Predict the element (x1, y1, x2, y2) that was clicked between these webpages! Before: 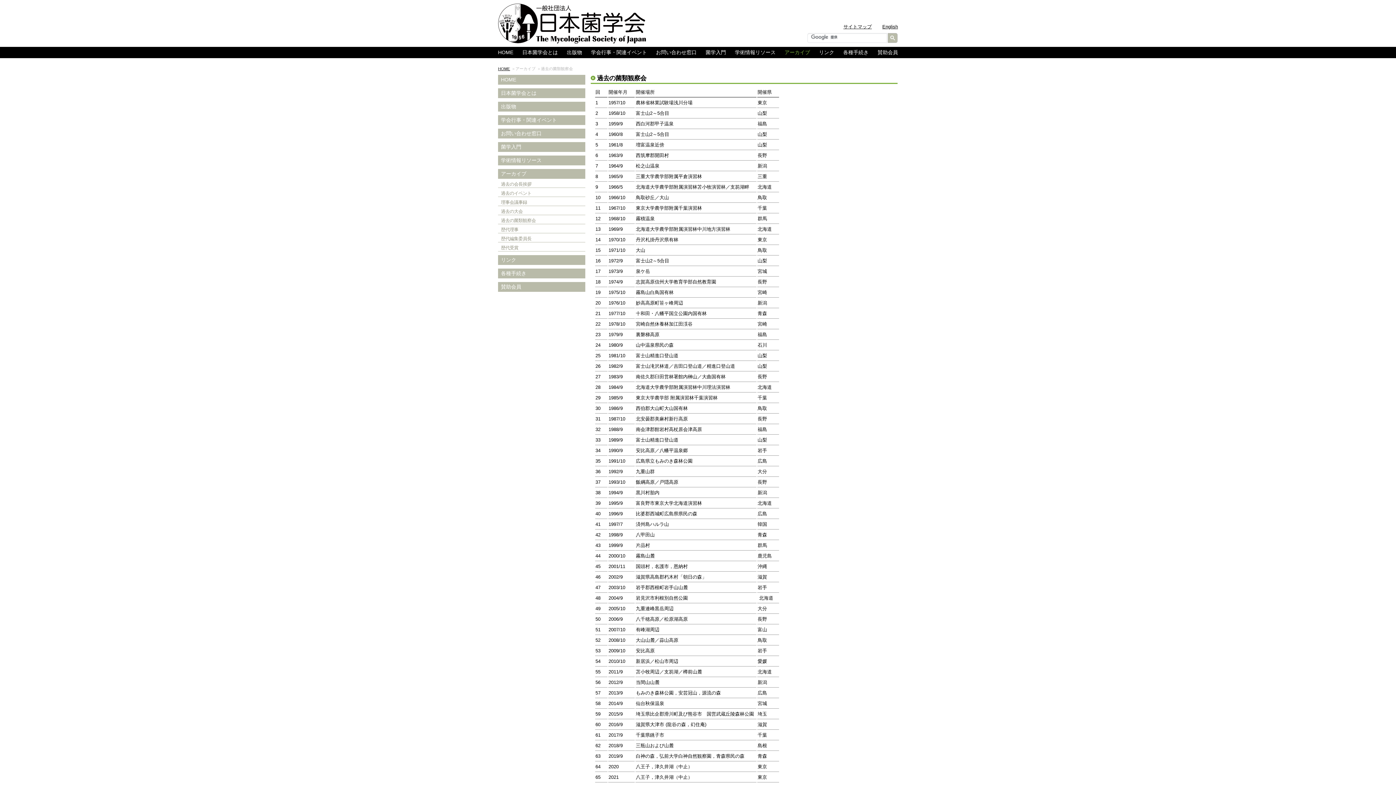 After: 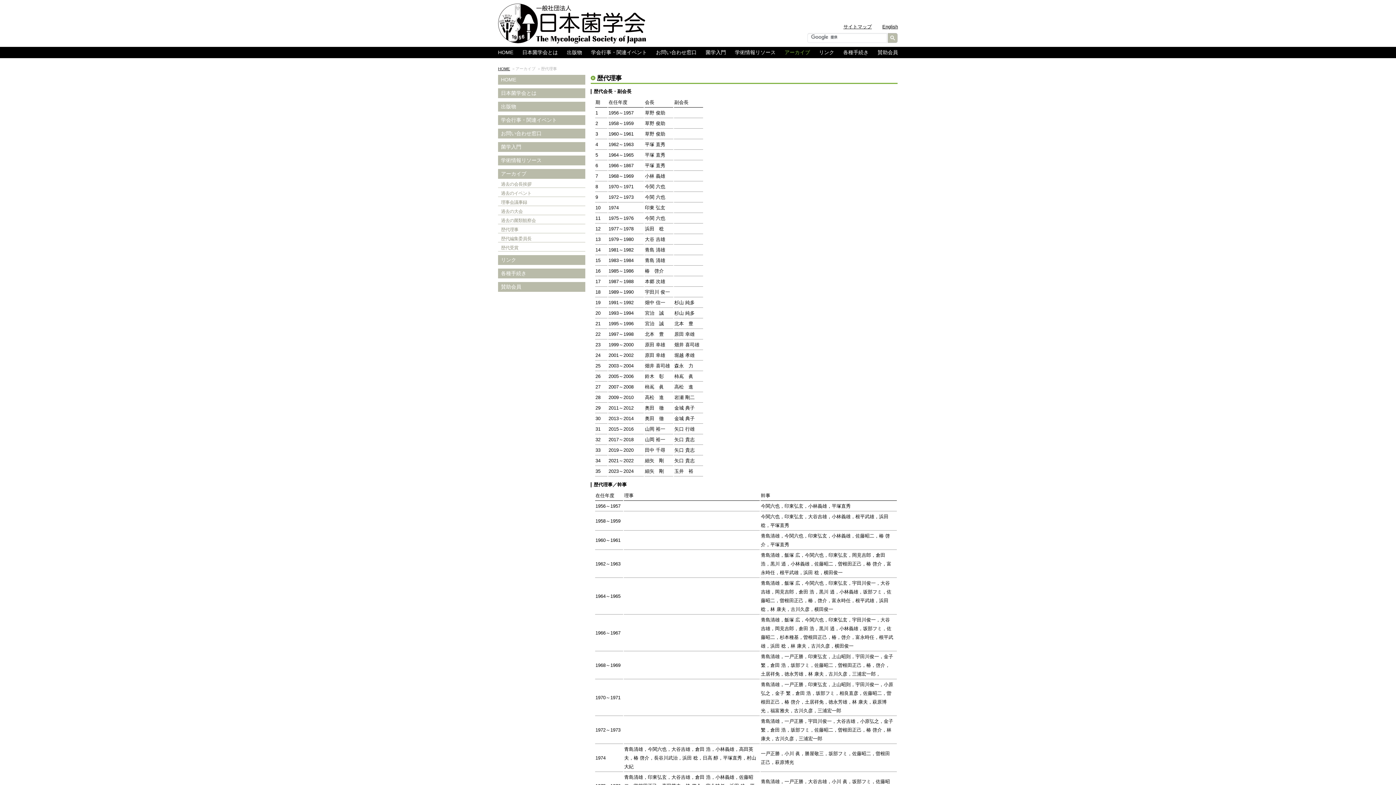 Action: bbox: (501, 227, 585, 232) label: 歴代理事